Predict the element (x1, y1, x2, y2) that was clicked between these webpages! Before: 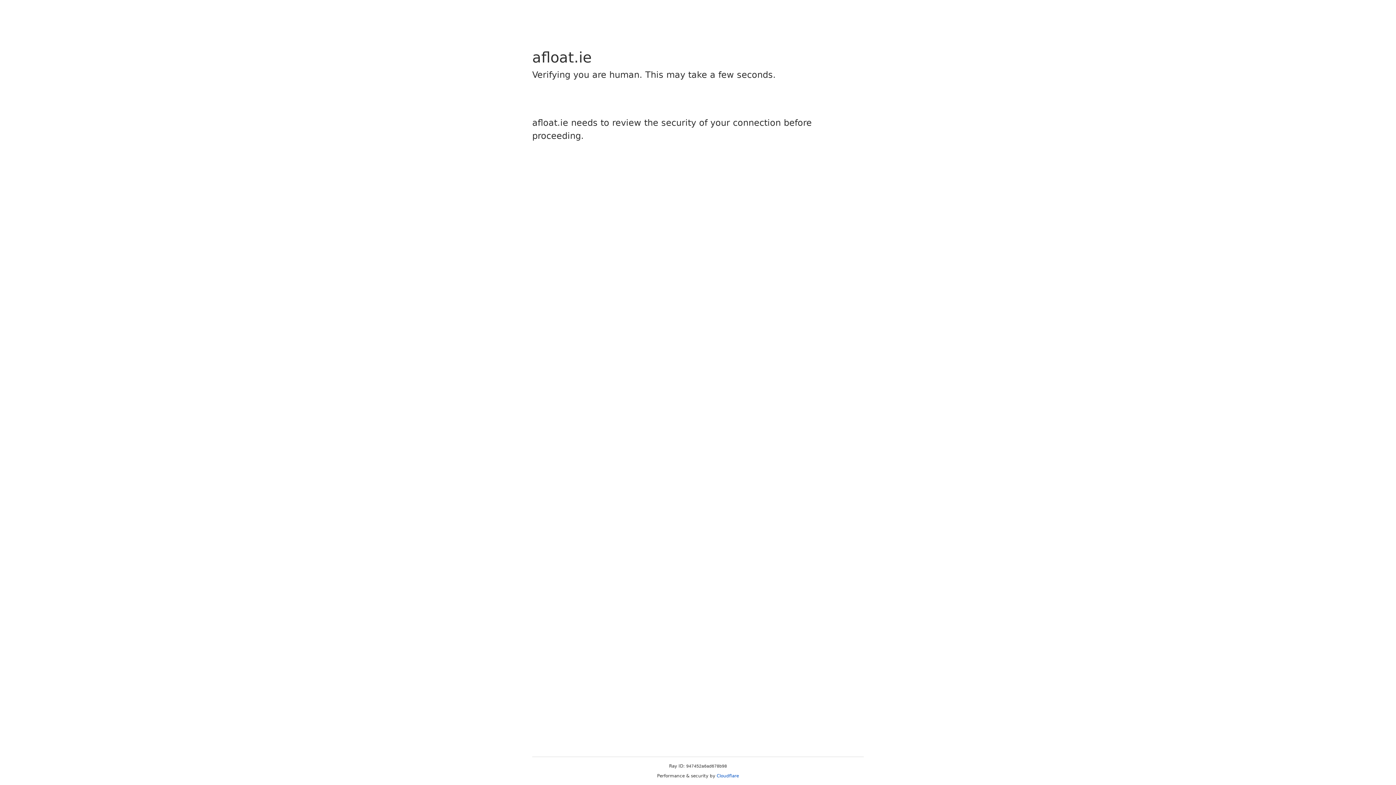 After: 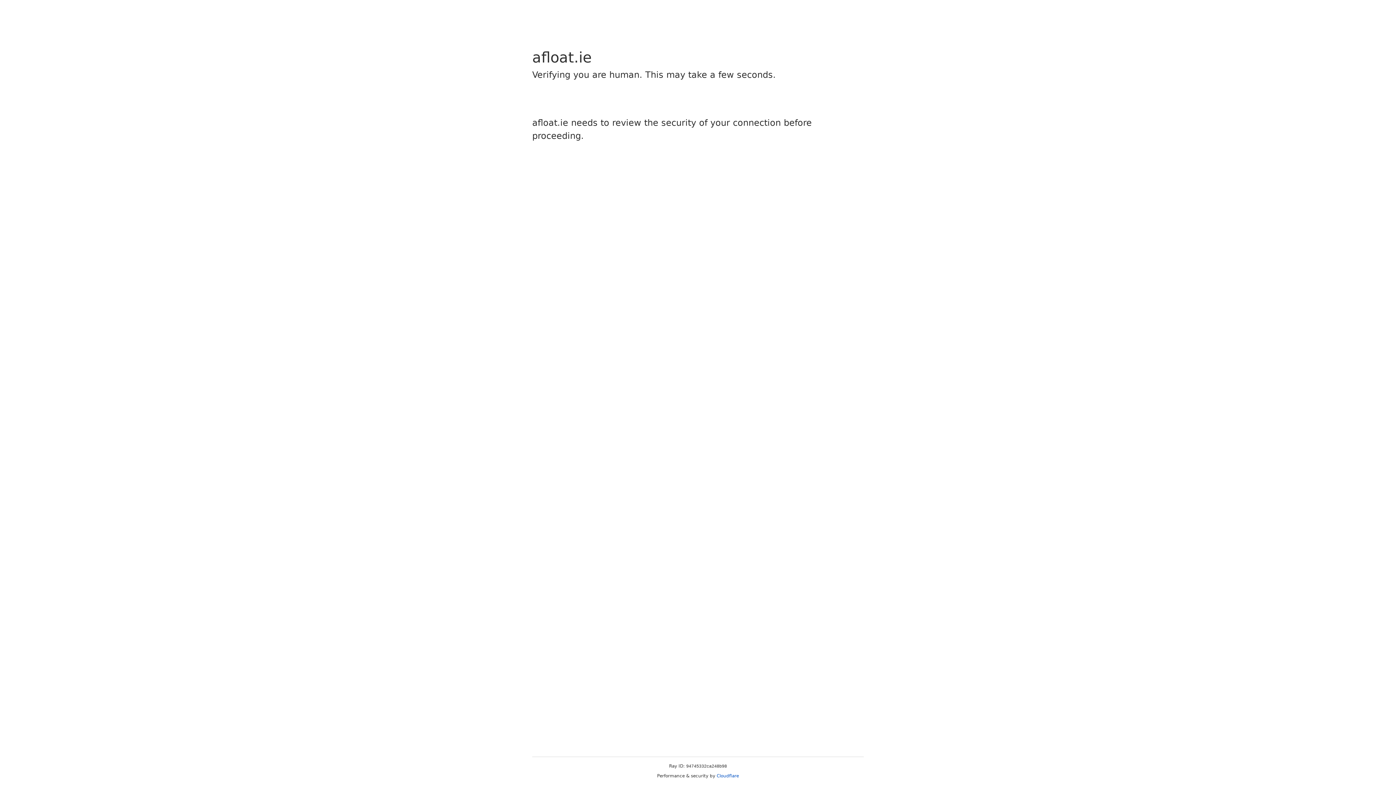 Action: label: Cloudflare bbox: (716, 773, 739, 778)